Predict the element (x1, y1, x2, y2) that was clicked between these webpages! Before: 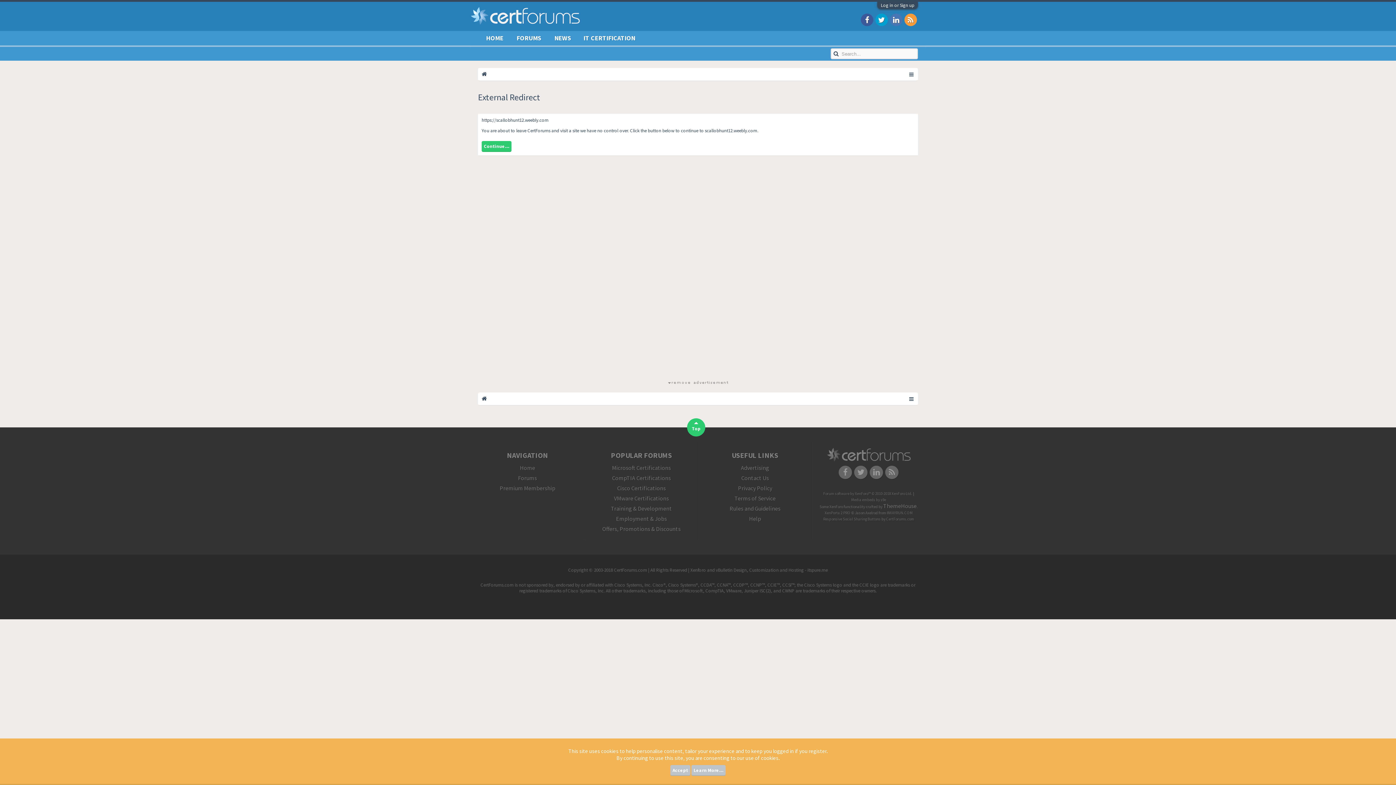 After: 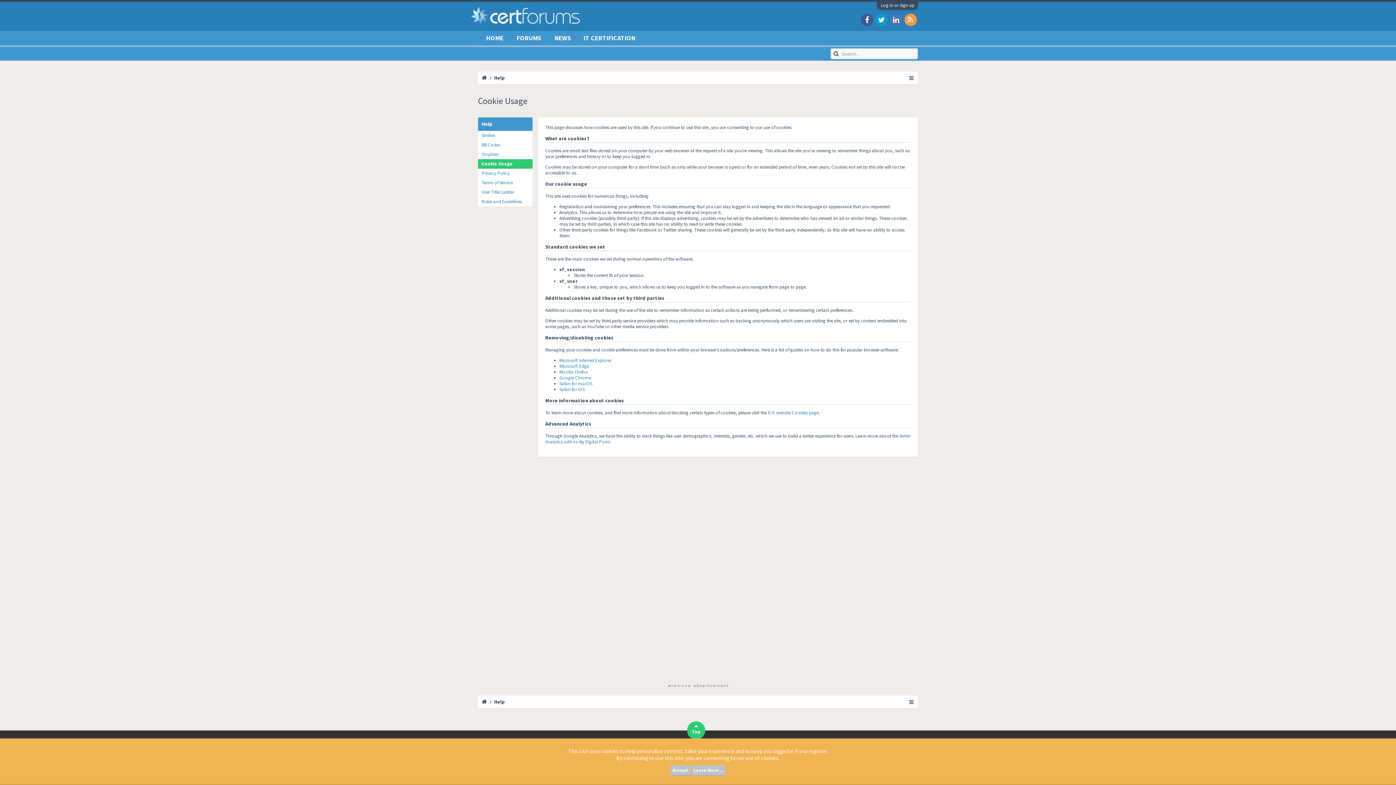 Action: bbox: (691, 765, 725, 776) label: Learn More...